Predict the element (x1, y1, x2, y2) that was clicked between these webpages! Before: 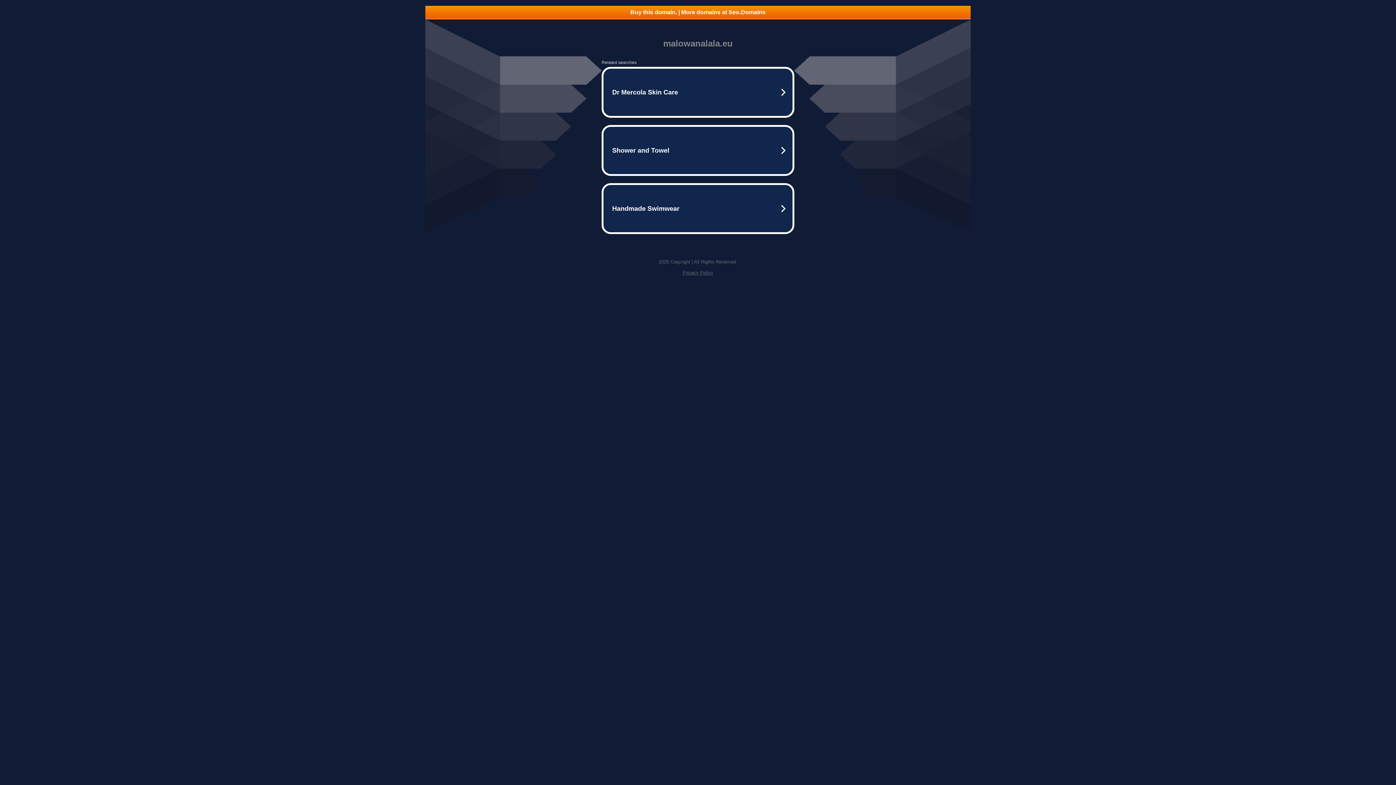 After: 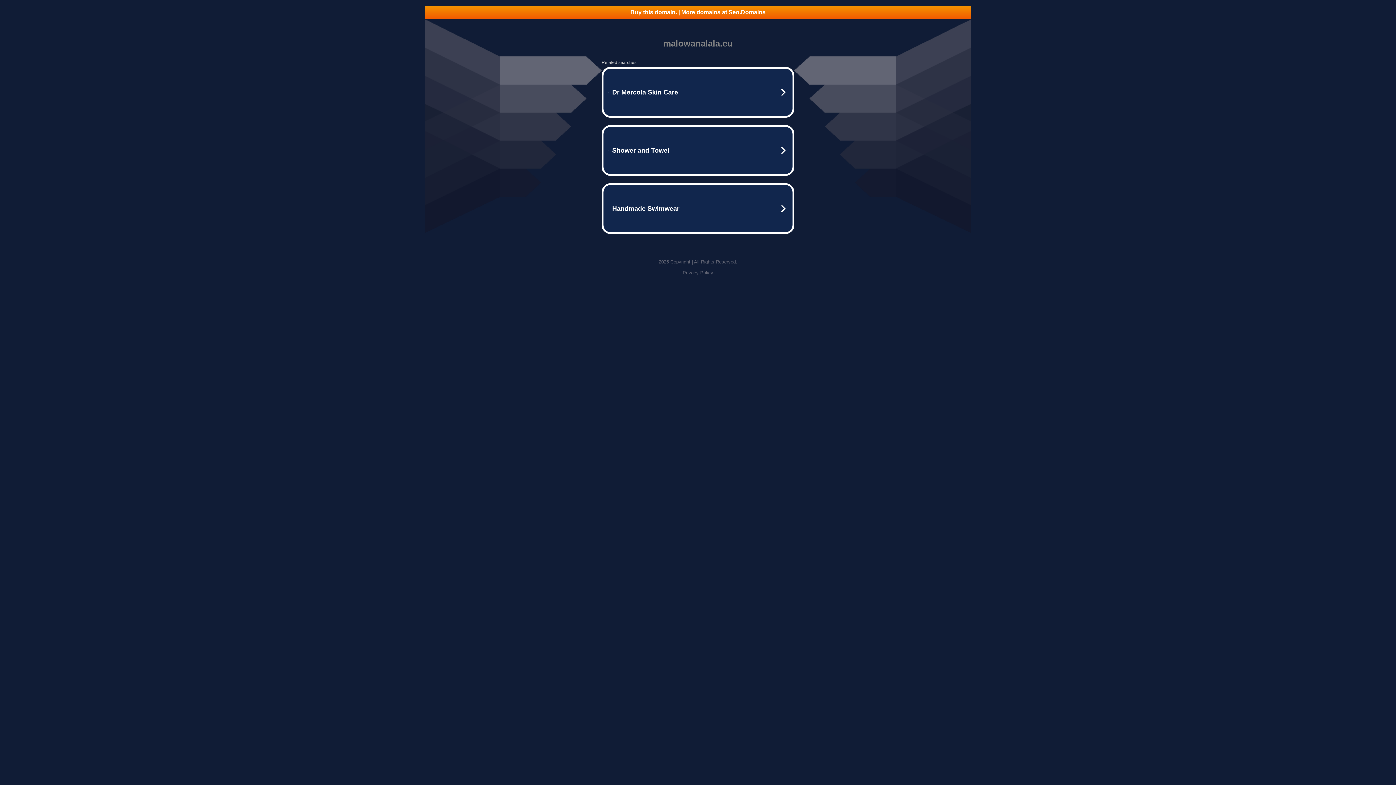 Action: bbox: (682, 270, 713, 275) label: Privacy Policy